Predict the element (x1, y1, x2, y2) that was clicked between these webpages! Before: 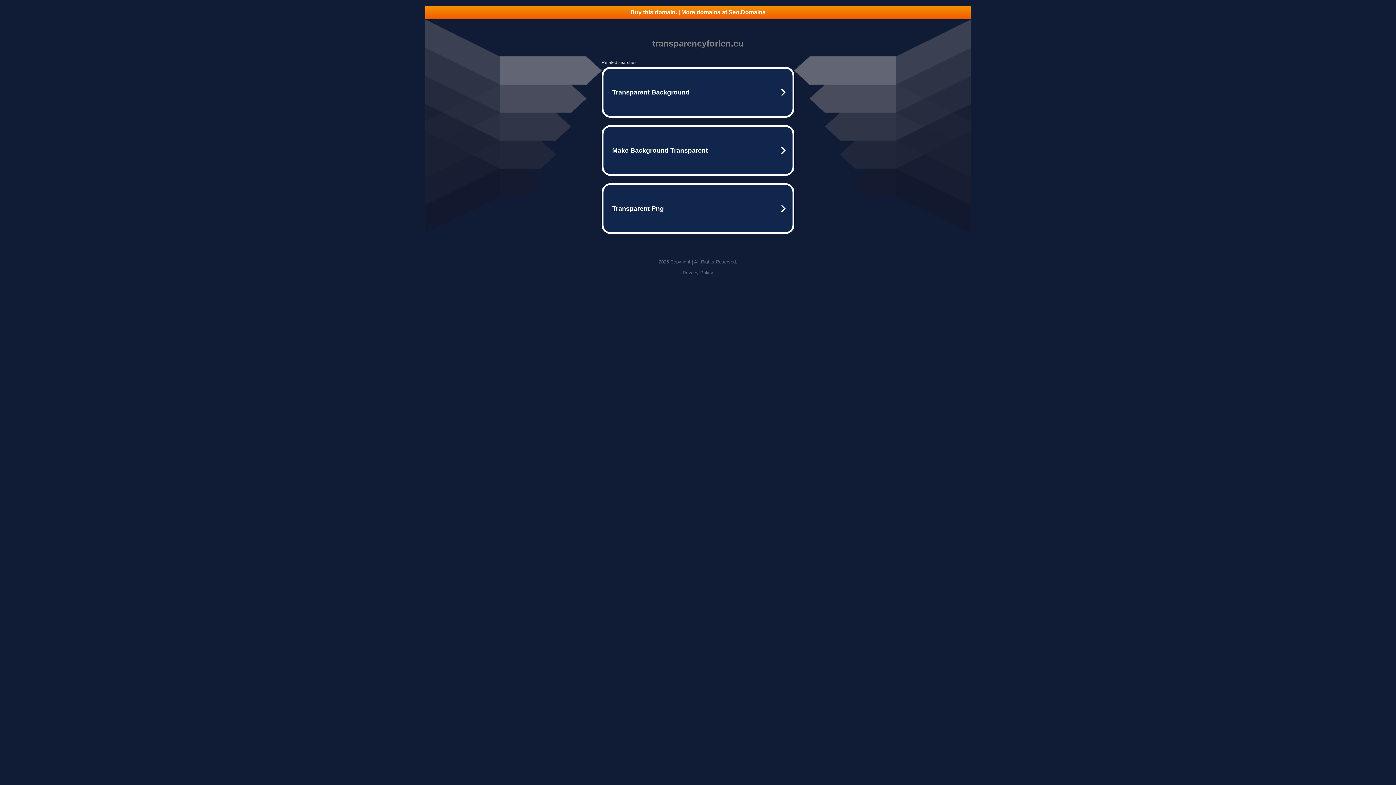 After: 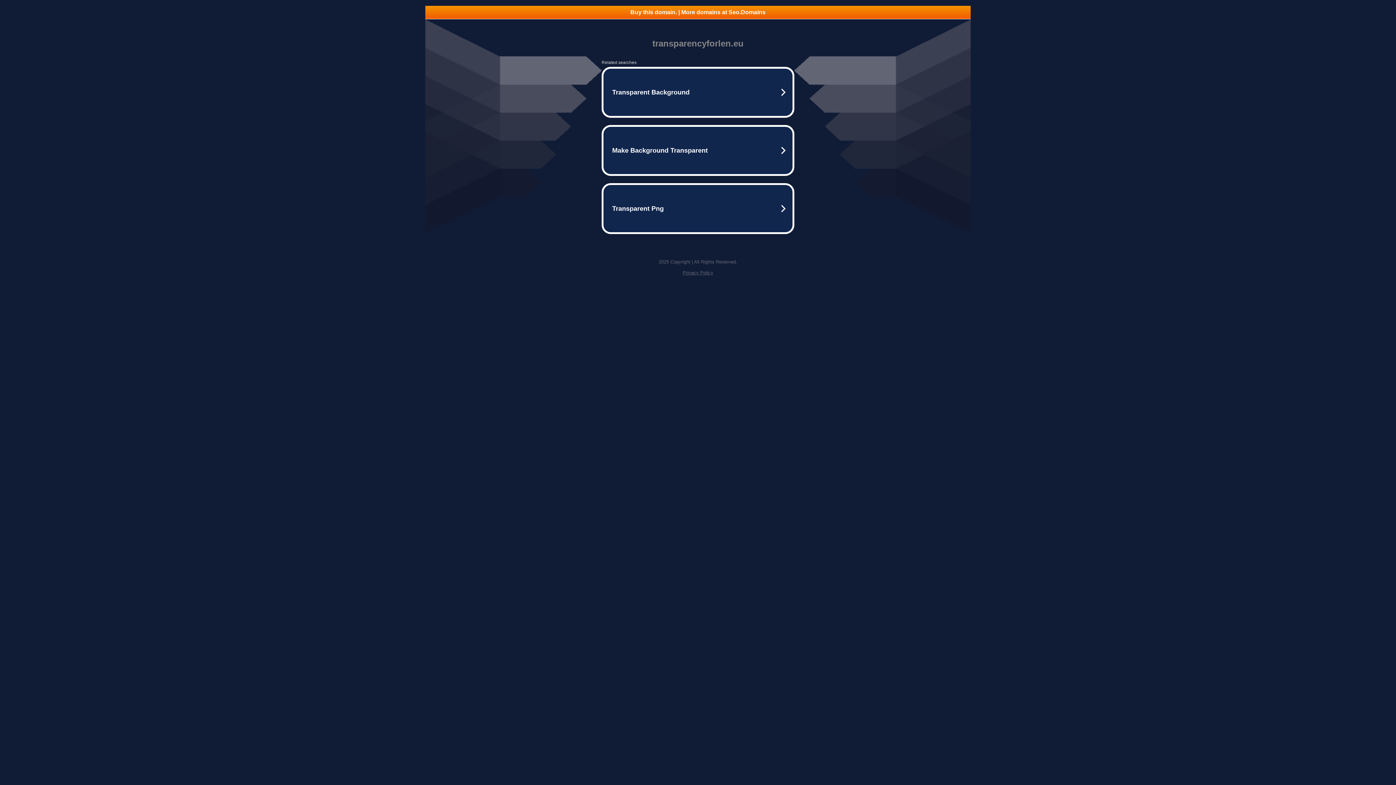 Action: bbox: (682, 270, 713, 275) label: Privacy Policy